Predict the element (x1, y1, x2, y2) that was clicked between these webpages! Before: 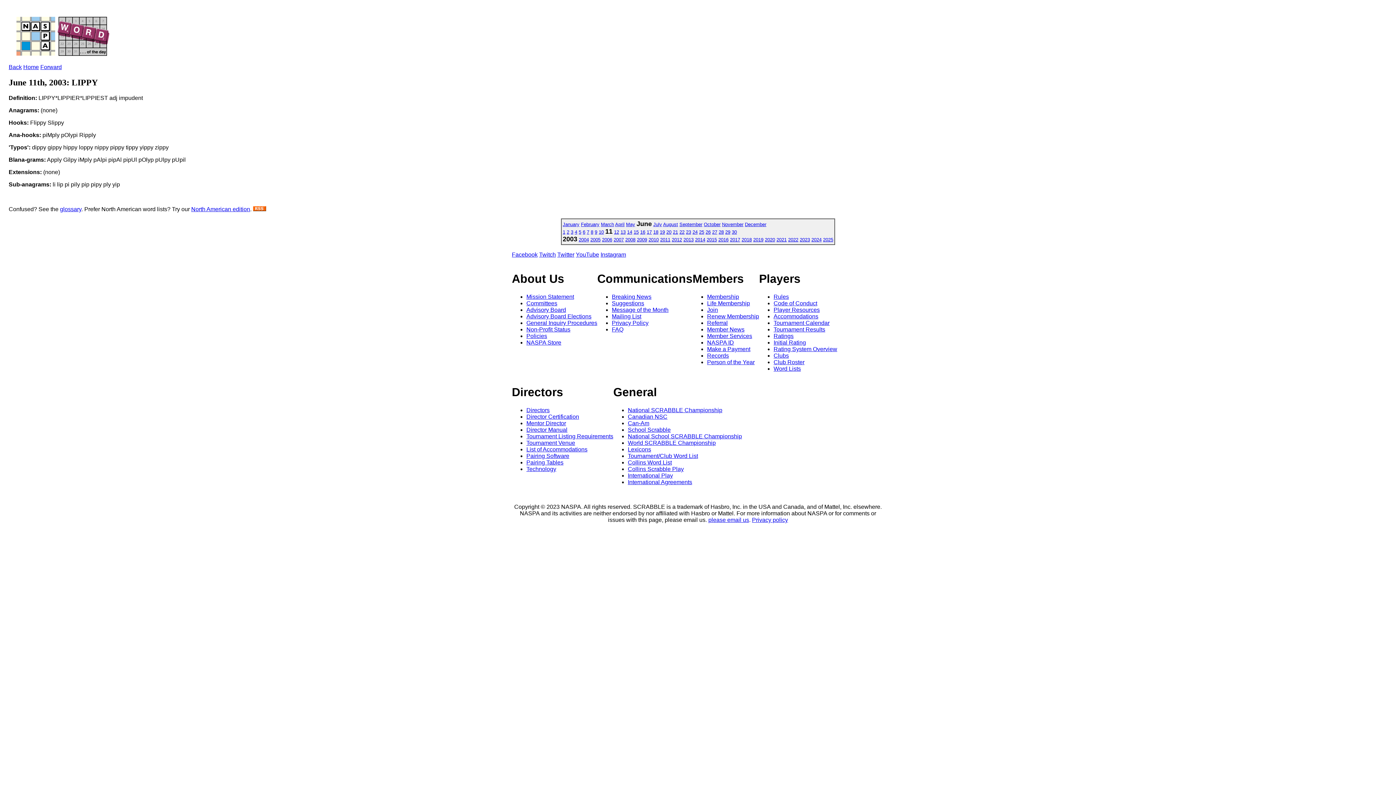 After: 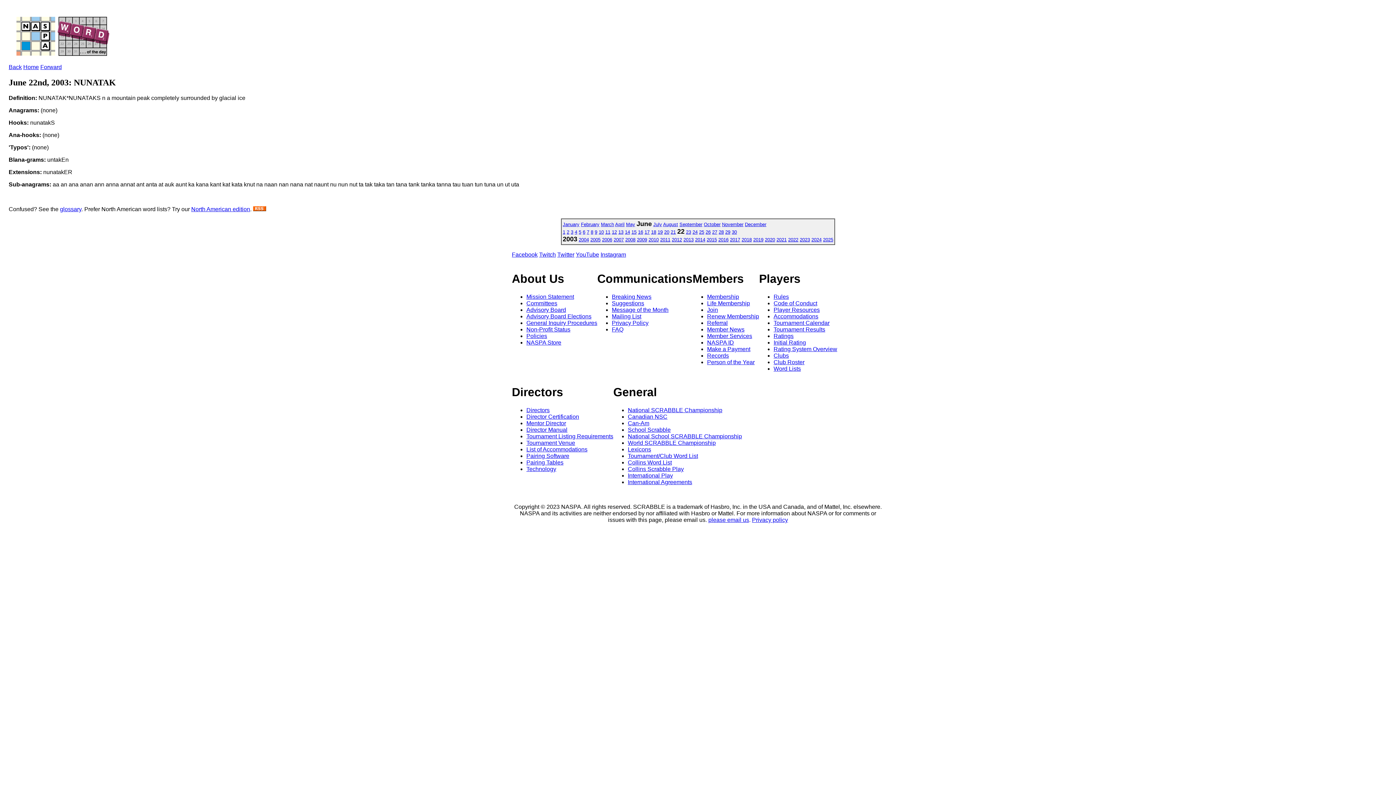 Action: label: 22 bbox: (679, 229, 684, 234)